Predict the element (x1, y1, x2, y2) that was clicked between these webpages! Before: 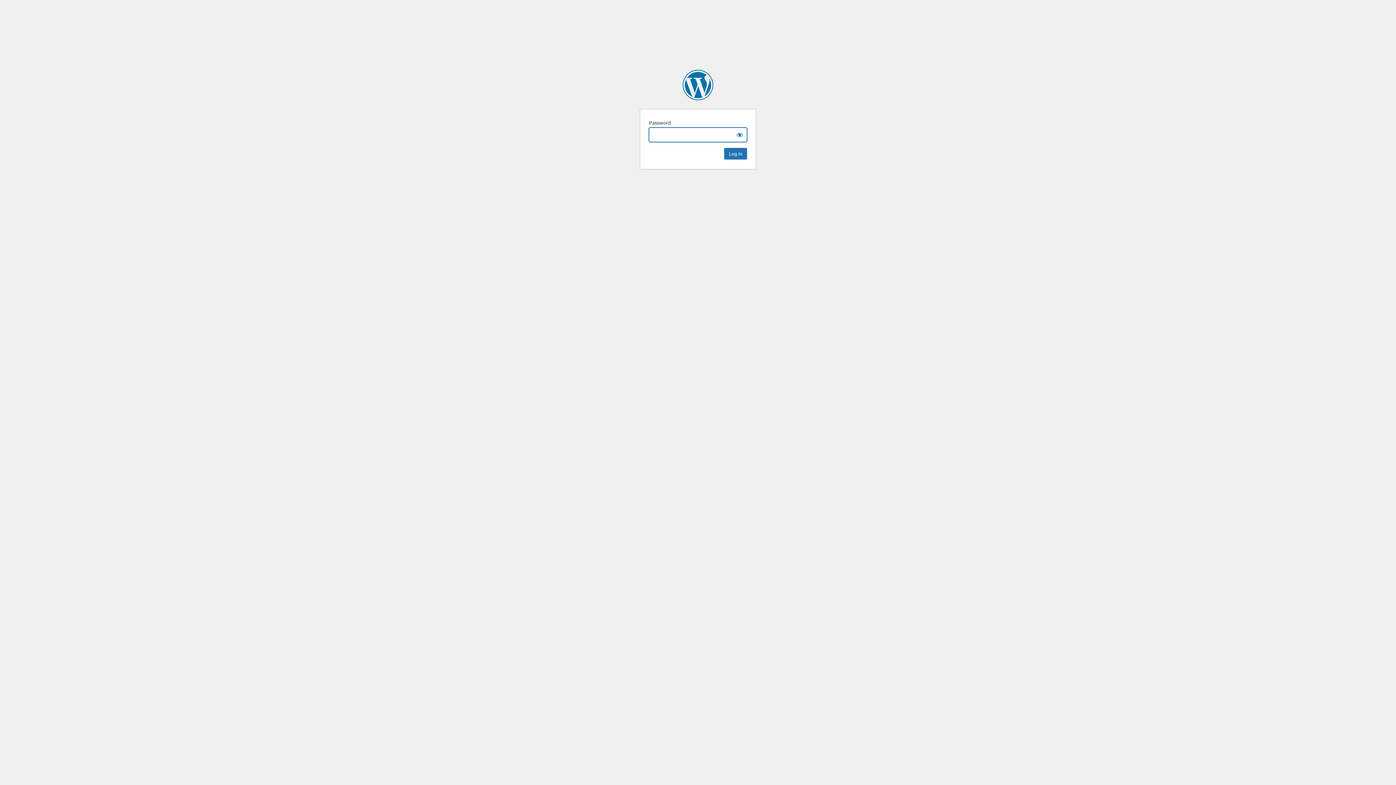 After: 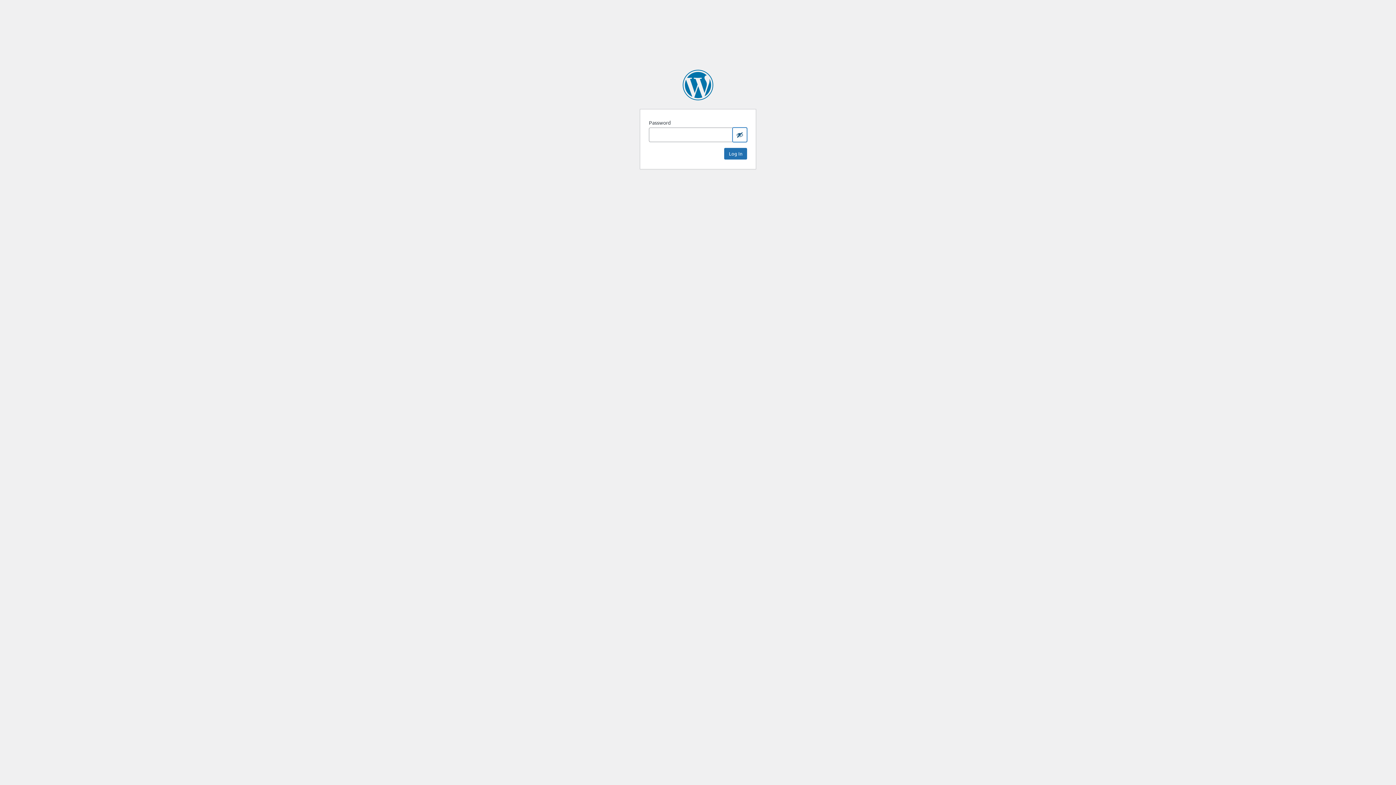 Action: bbox: (732, 127, 747, 142) label: Show password